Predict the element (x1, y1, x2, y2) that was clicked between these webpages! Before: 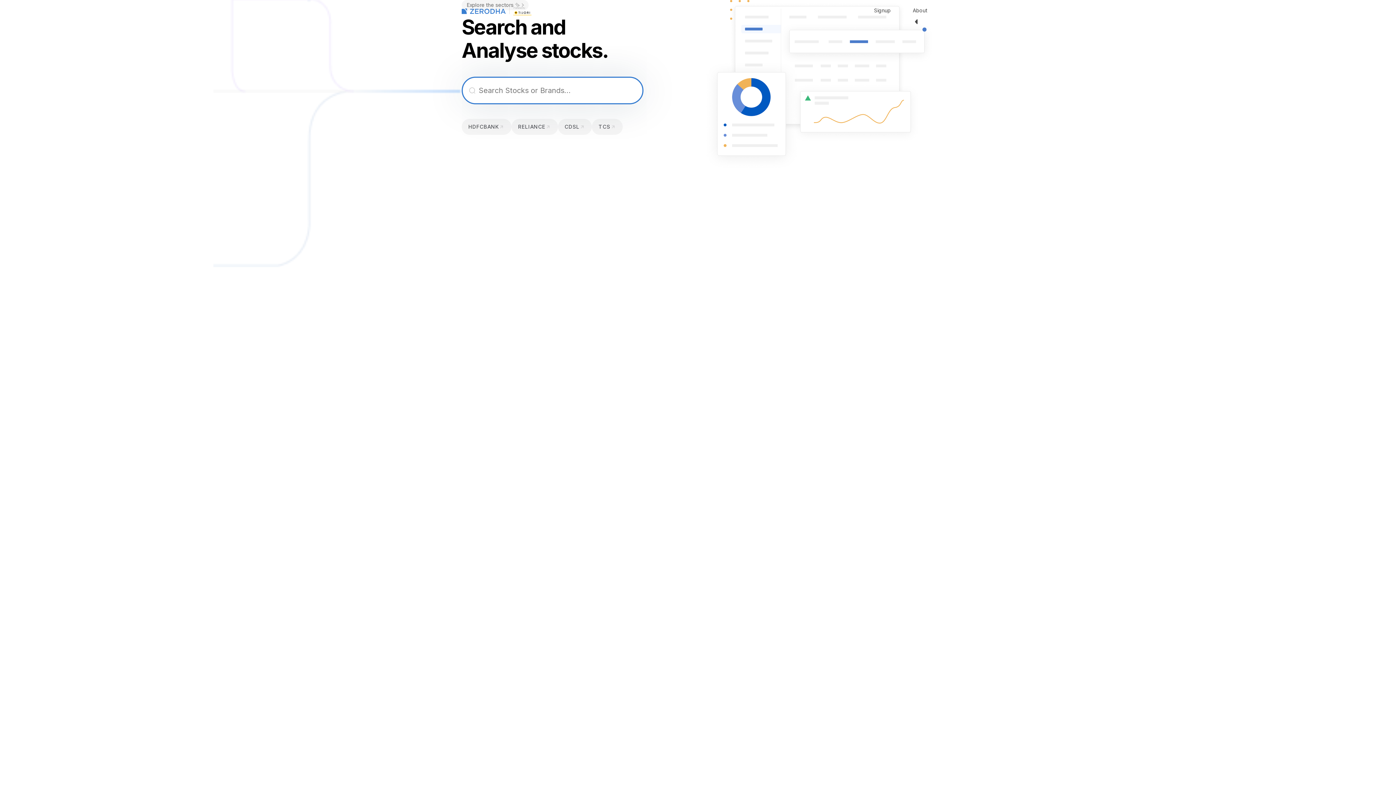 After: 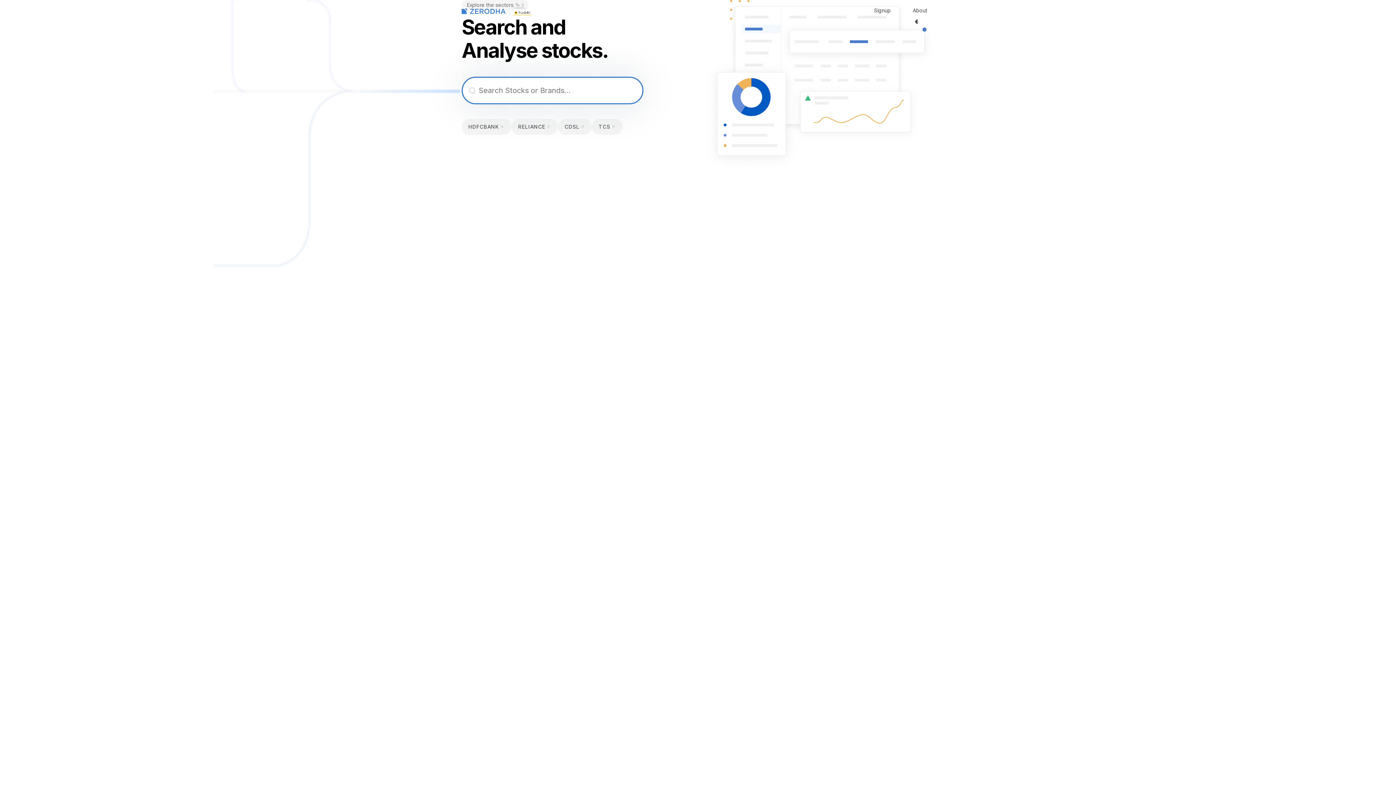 Action: bbox: (461, 6, 505, 14)